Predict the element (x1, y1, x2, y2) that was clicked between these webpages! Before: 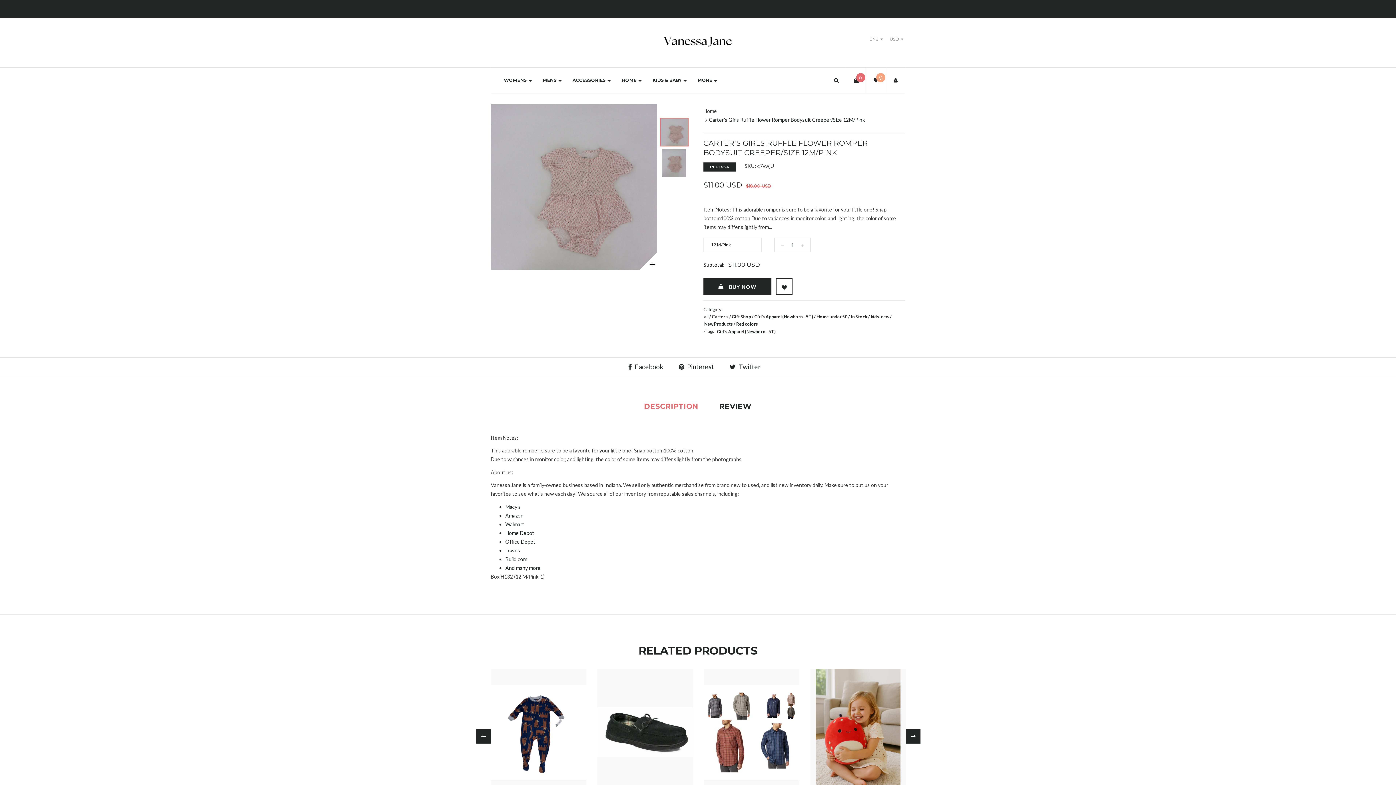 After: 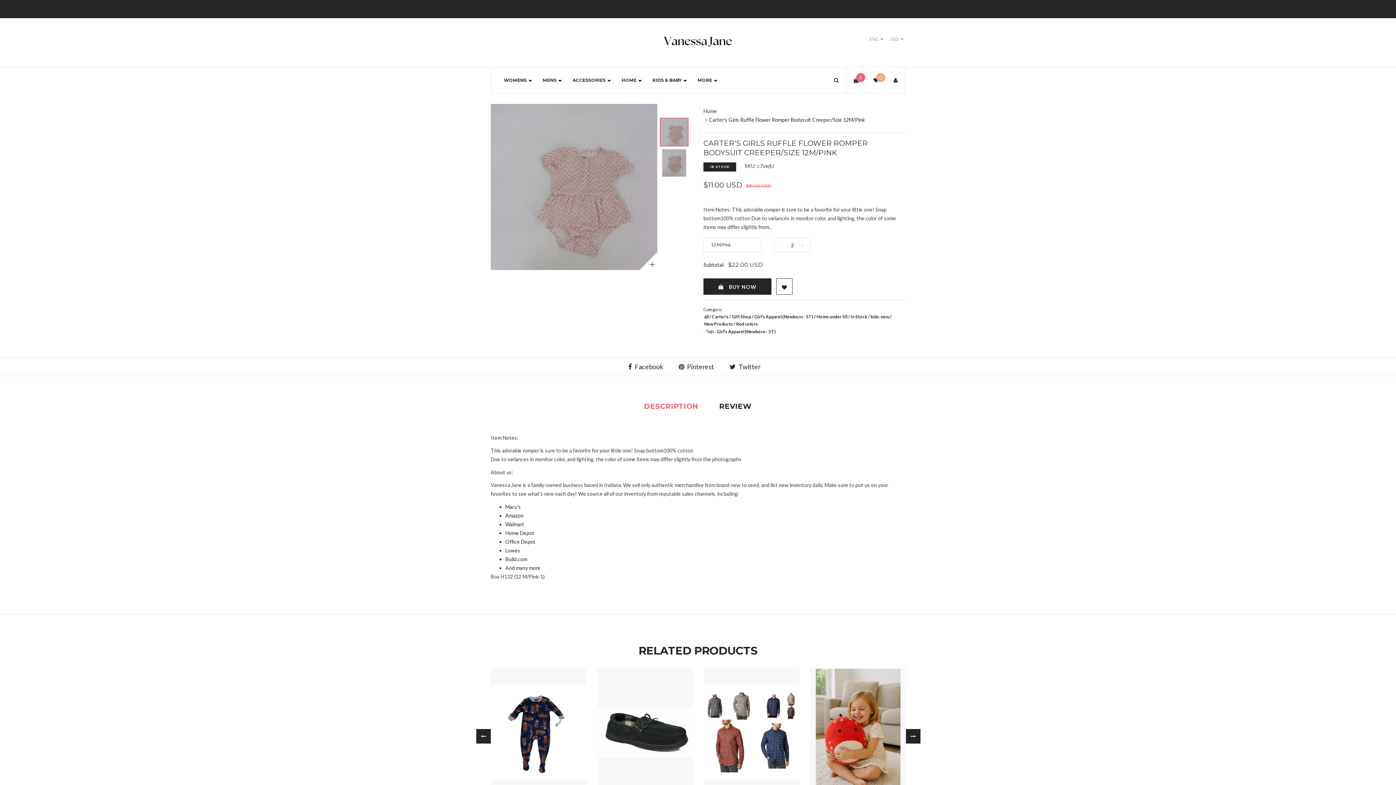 Action: label: + bbox: (794, 237, 810, 252)